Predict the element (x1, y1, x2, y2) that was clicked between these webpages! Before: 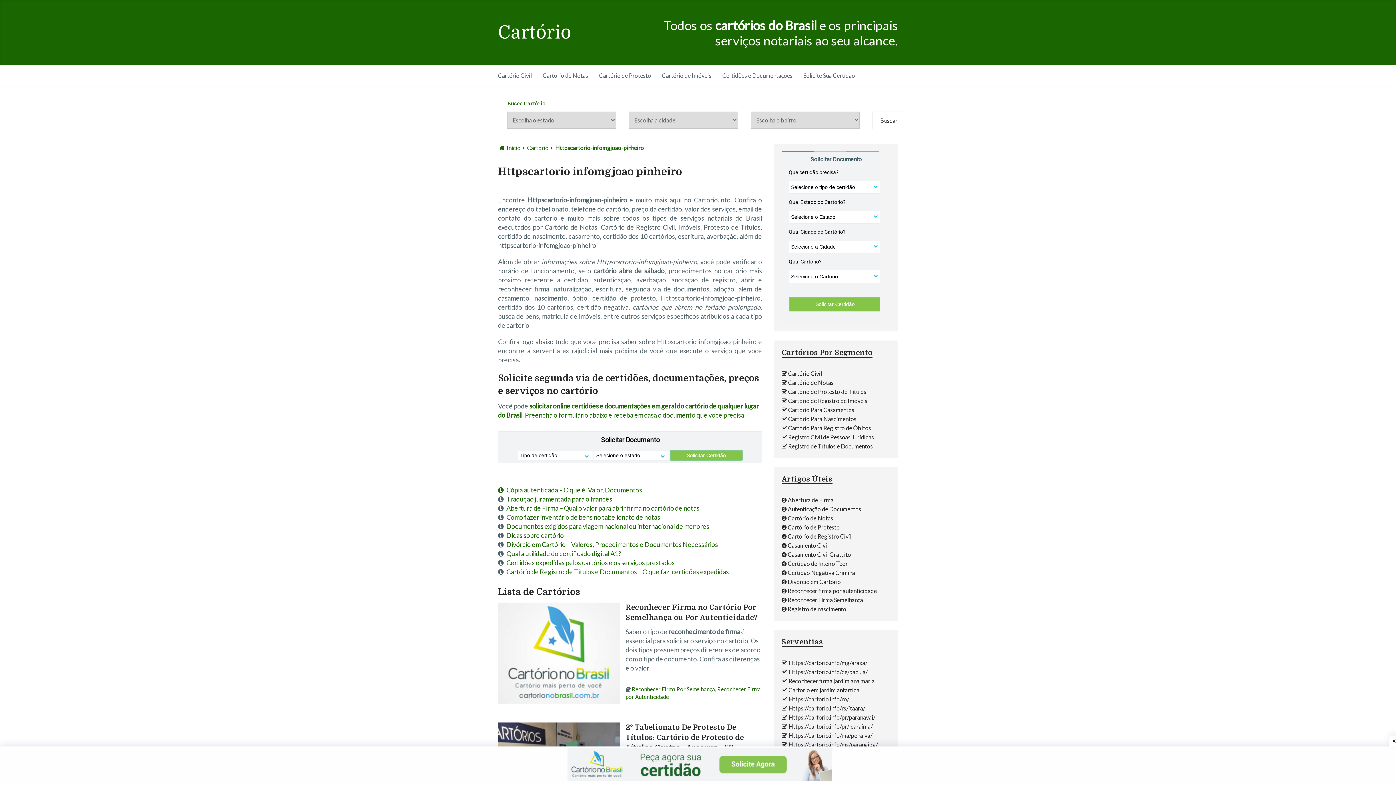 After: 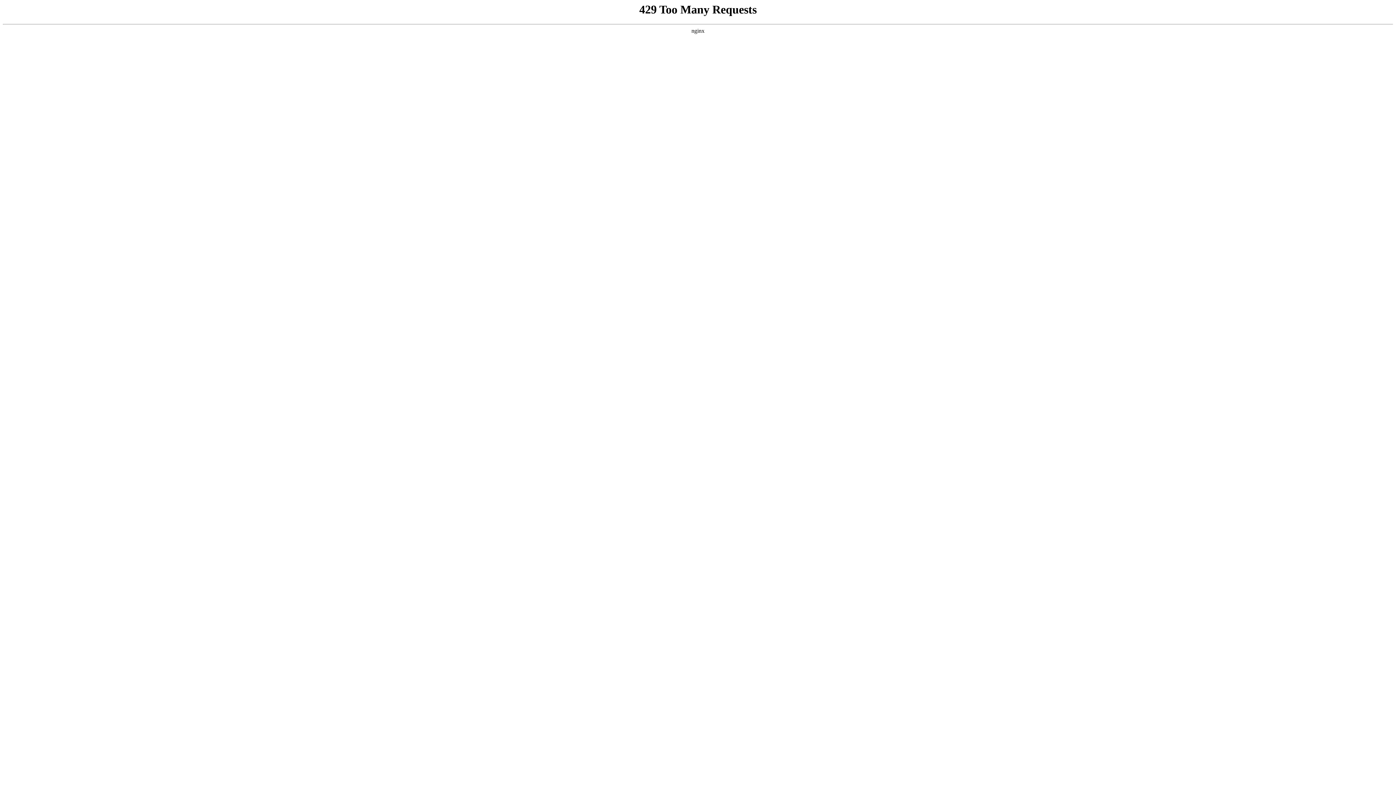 Action: label: Dicas sobre cartório bbox: (506, 531, 564, 539)